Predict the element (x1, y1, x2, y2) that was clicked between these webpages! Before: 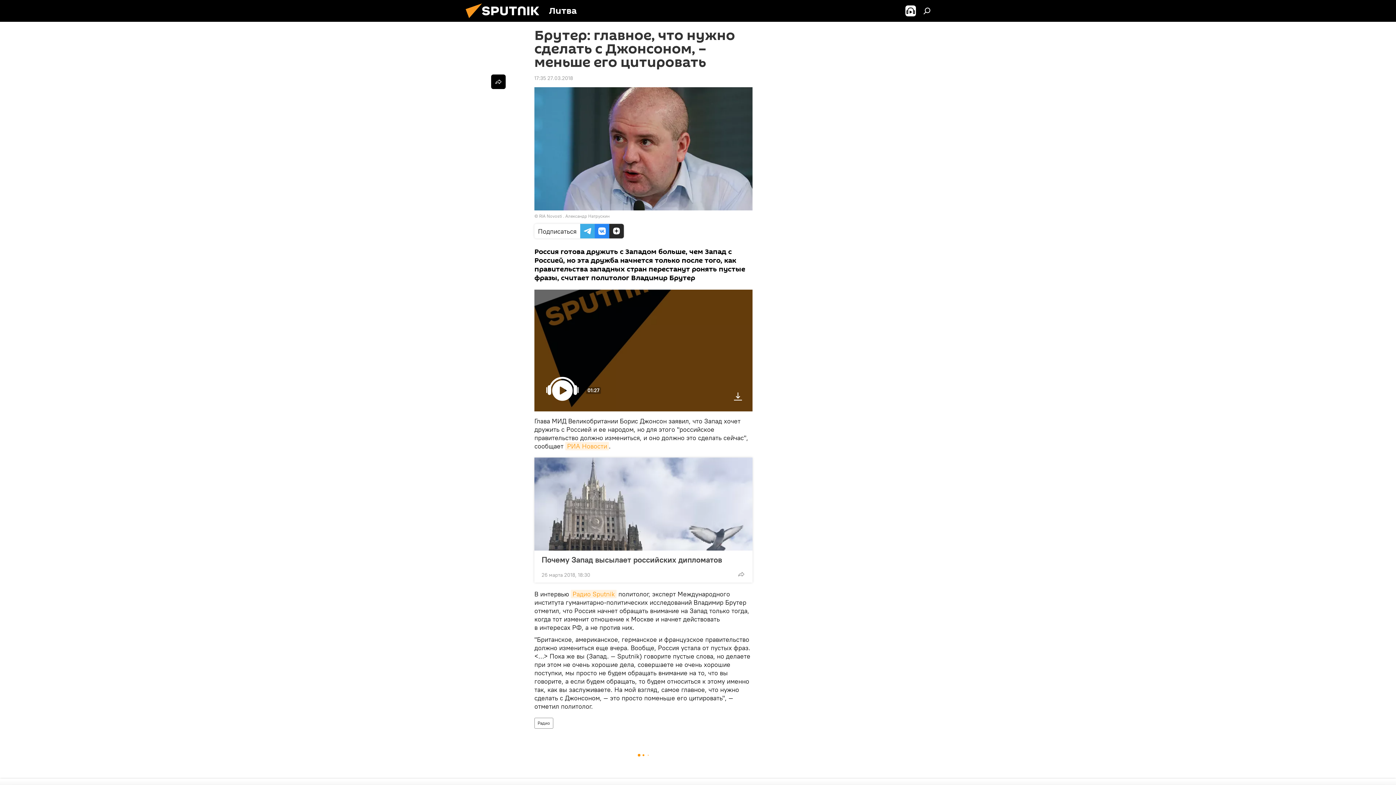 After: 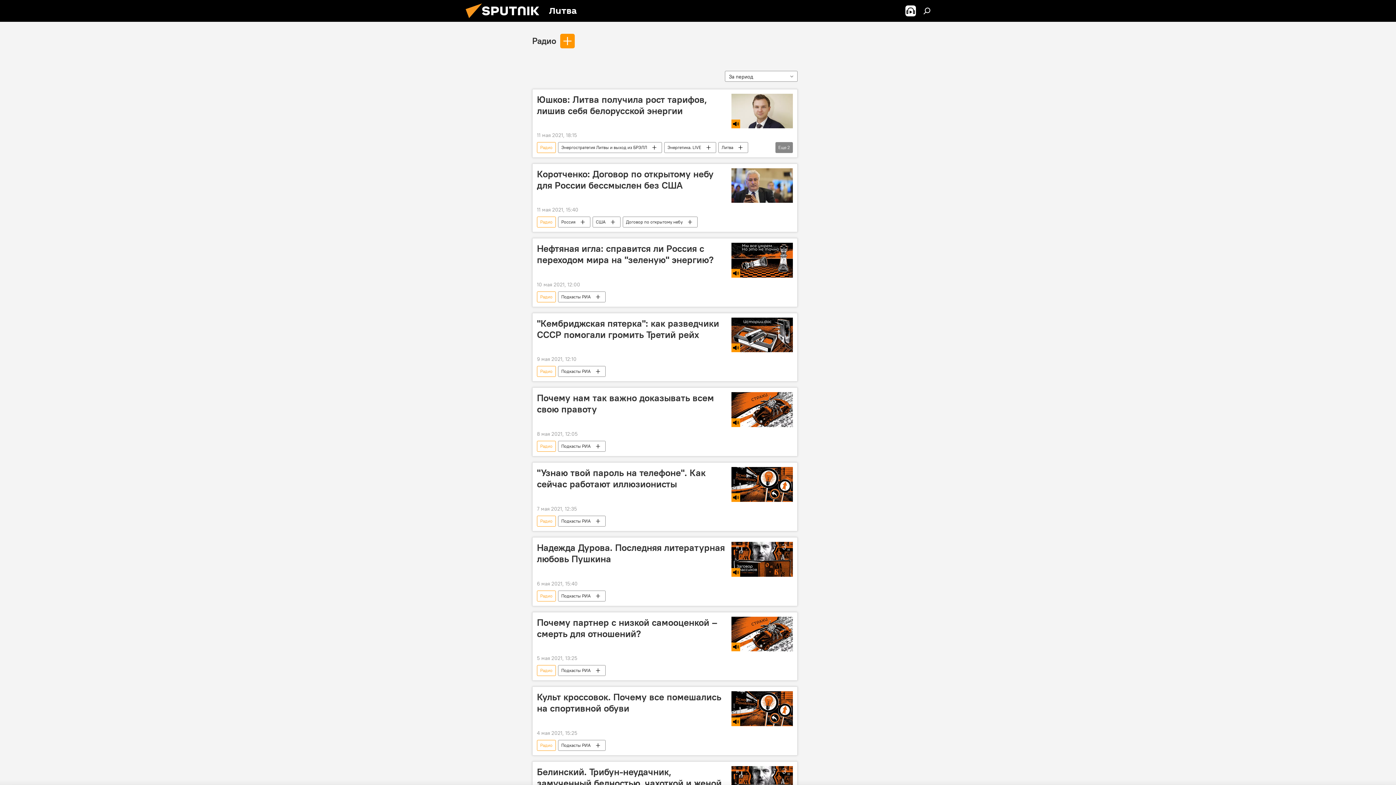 Action: bbox: (534, 718, 553, 729) label: Радио